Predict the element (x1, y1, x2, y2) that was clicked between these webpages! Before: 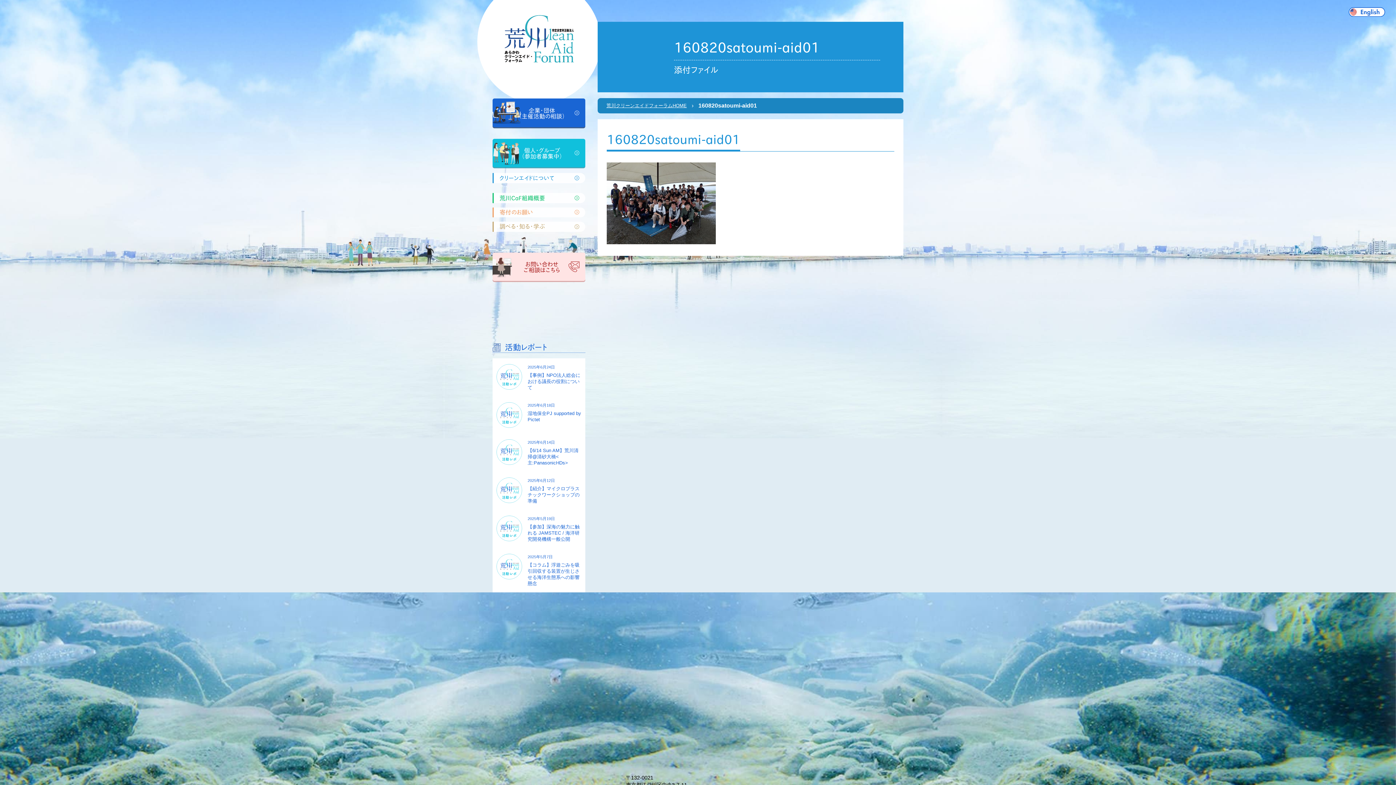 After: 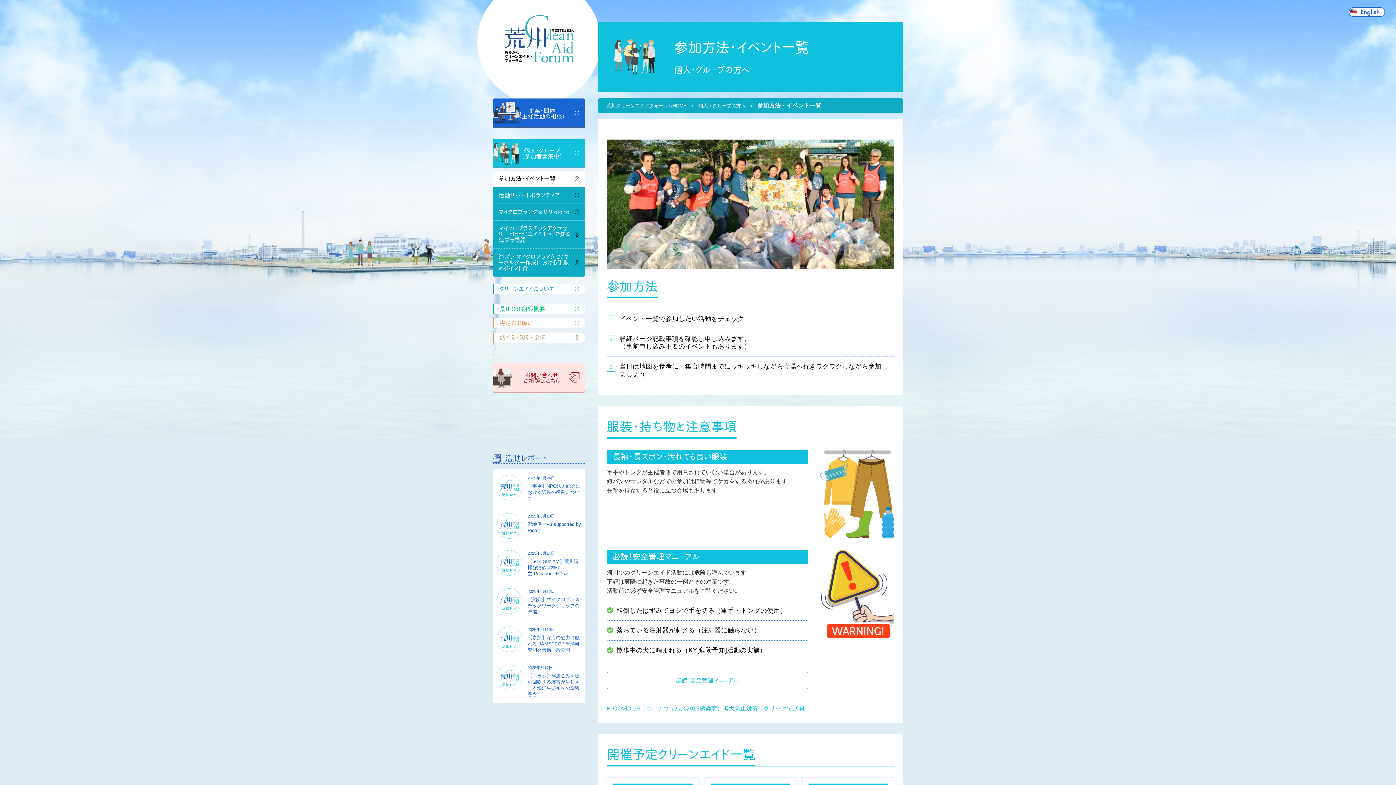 Action: label: 個人・グループ
（参加者募集中） bbox: (492, 138, 585, 167)